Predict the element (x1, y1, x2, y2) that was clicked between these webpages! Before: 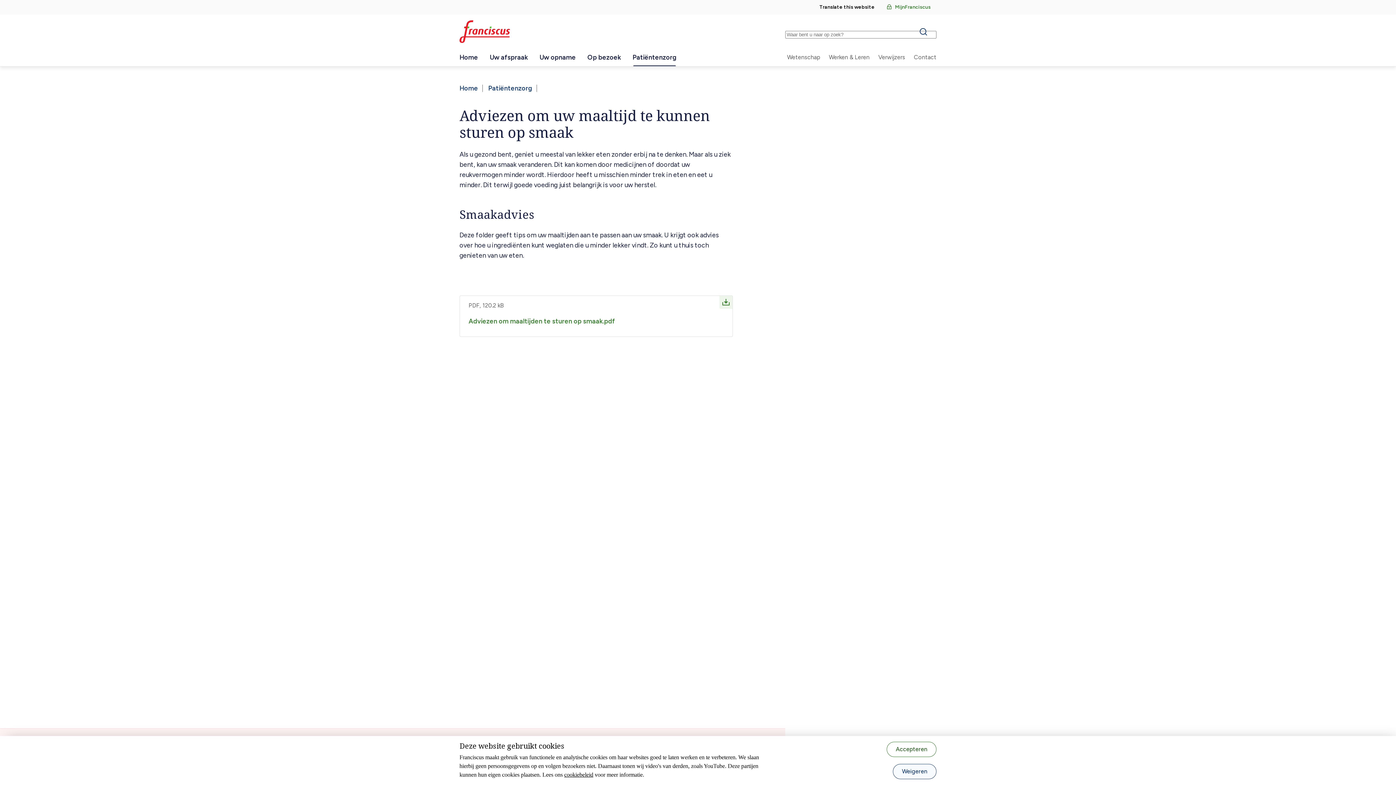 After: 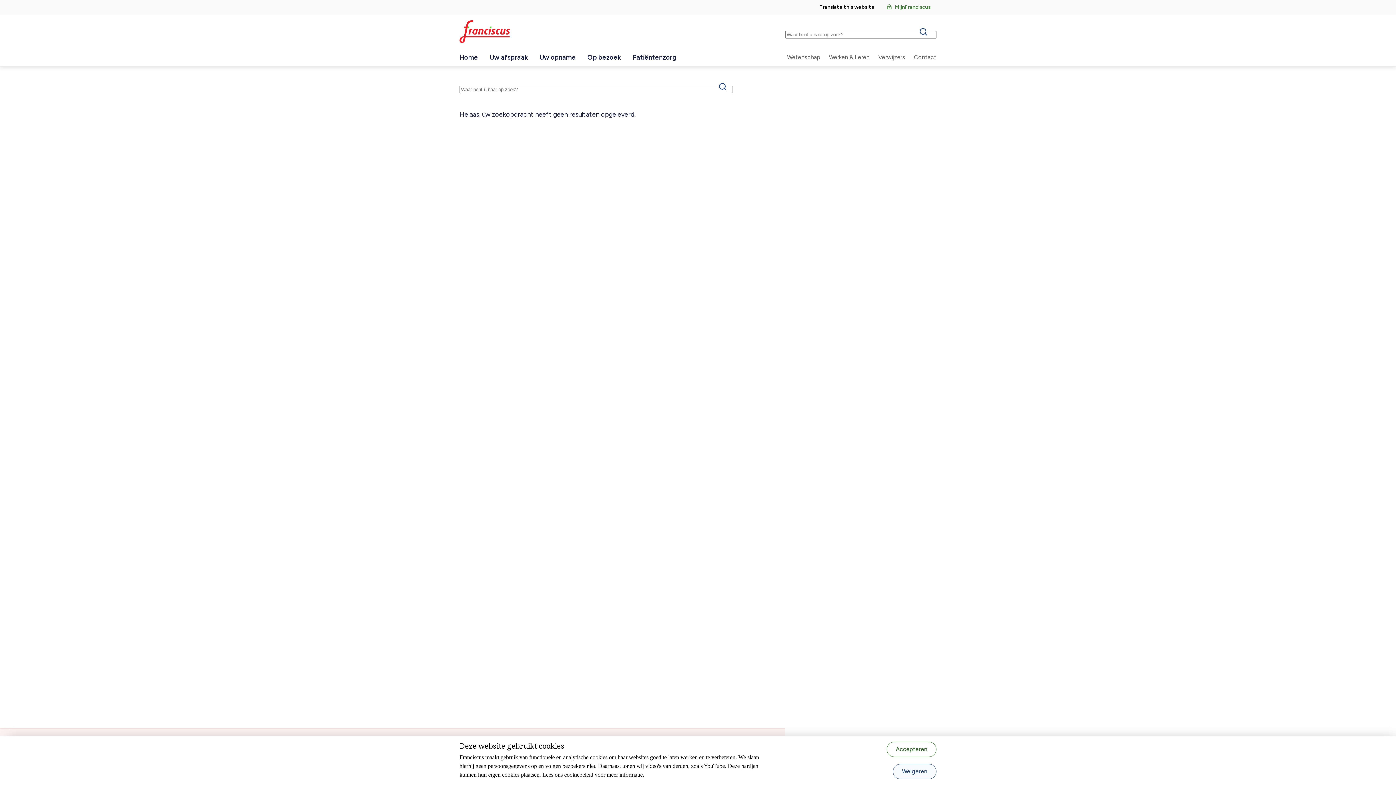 Action: bbox: (919, 27, 930, 39) label: Search